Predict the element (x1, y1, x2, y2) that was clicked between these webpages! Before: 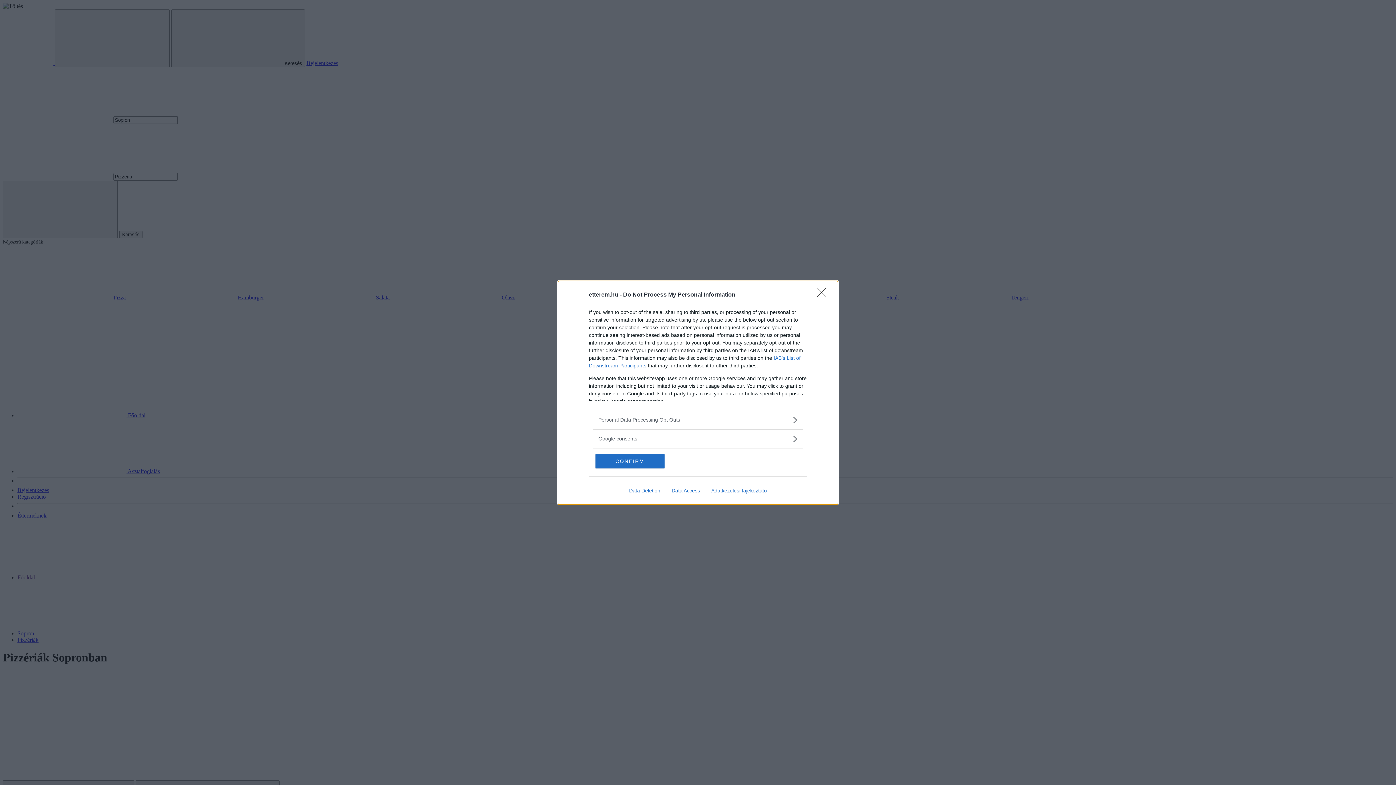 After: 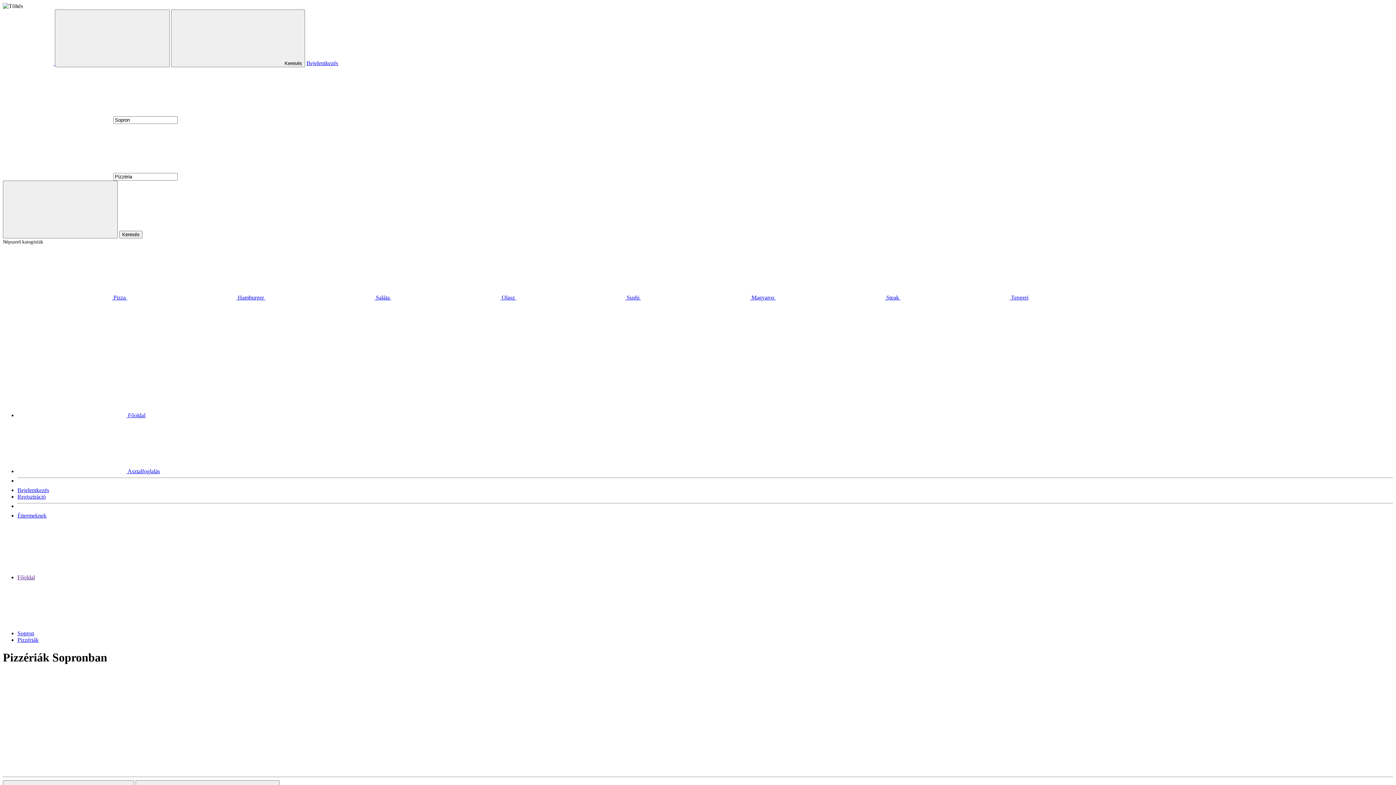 Action: label: CONFIRM bbox: (595, 454, 664, 468)